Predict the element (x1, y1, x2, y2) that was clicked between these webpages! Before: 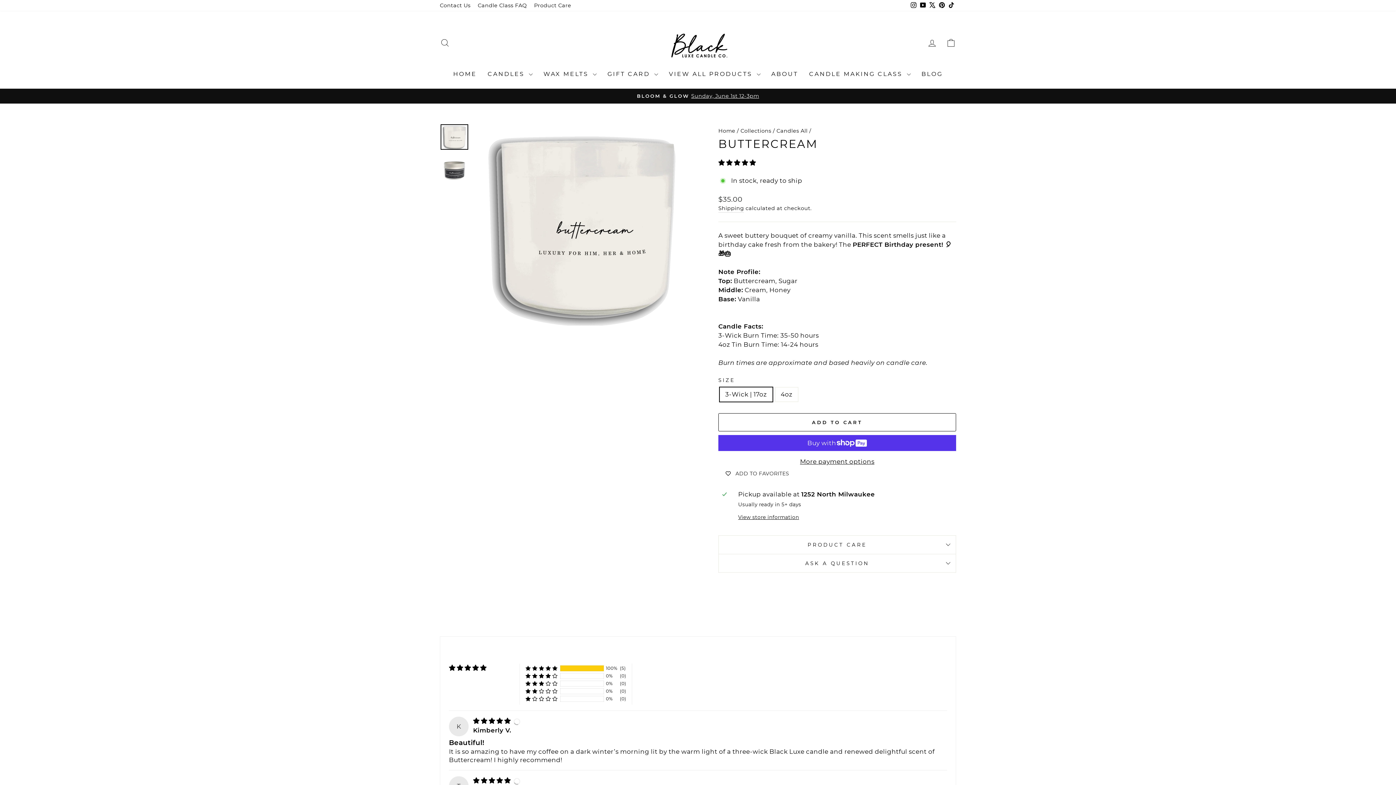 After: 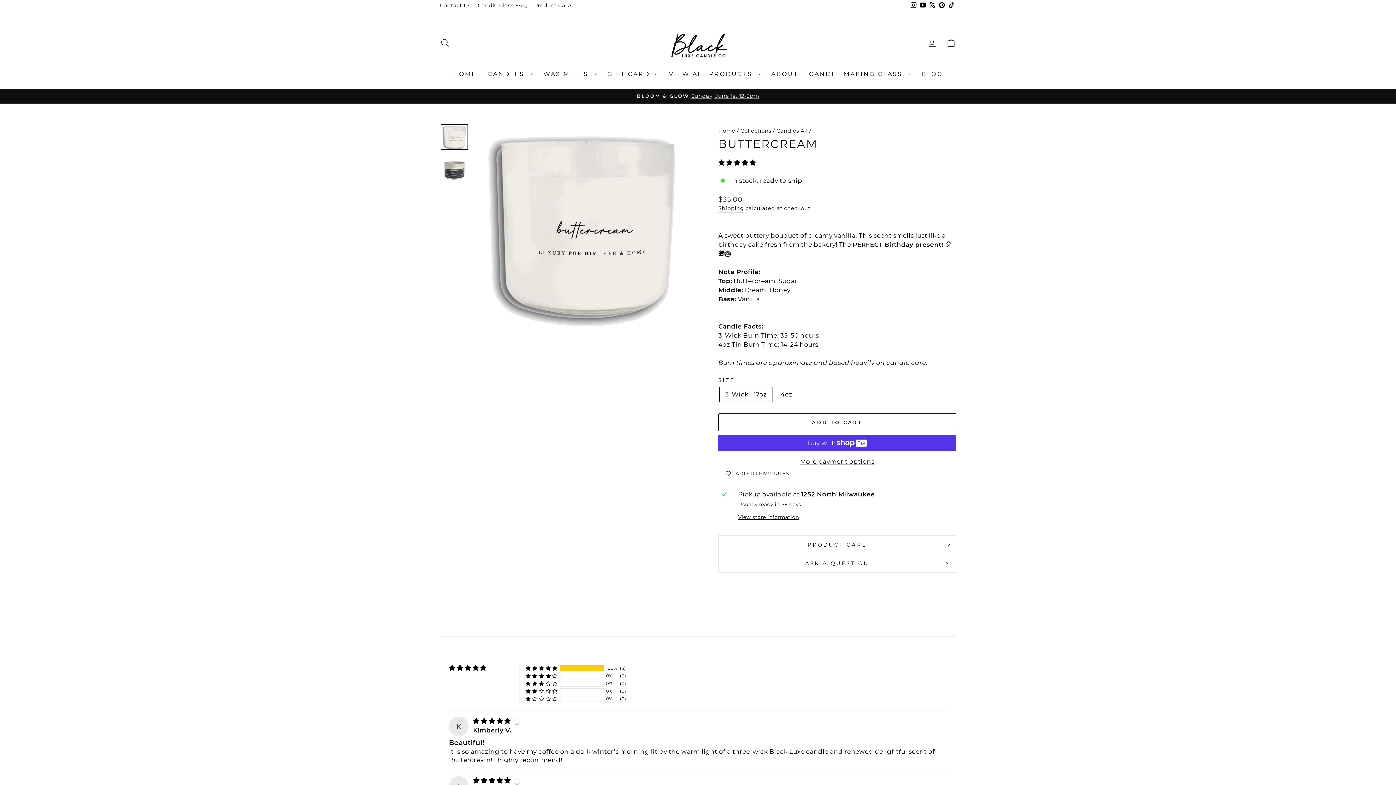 Action: bbox: (440, 124, 468, 149)